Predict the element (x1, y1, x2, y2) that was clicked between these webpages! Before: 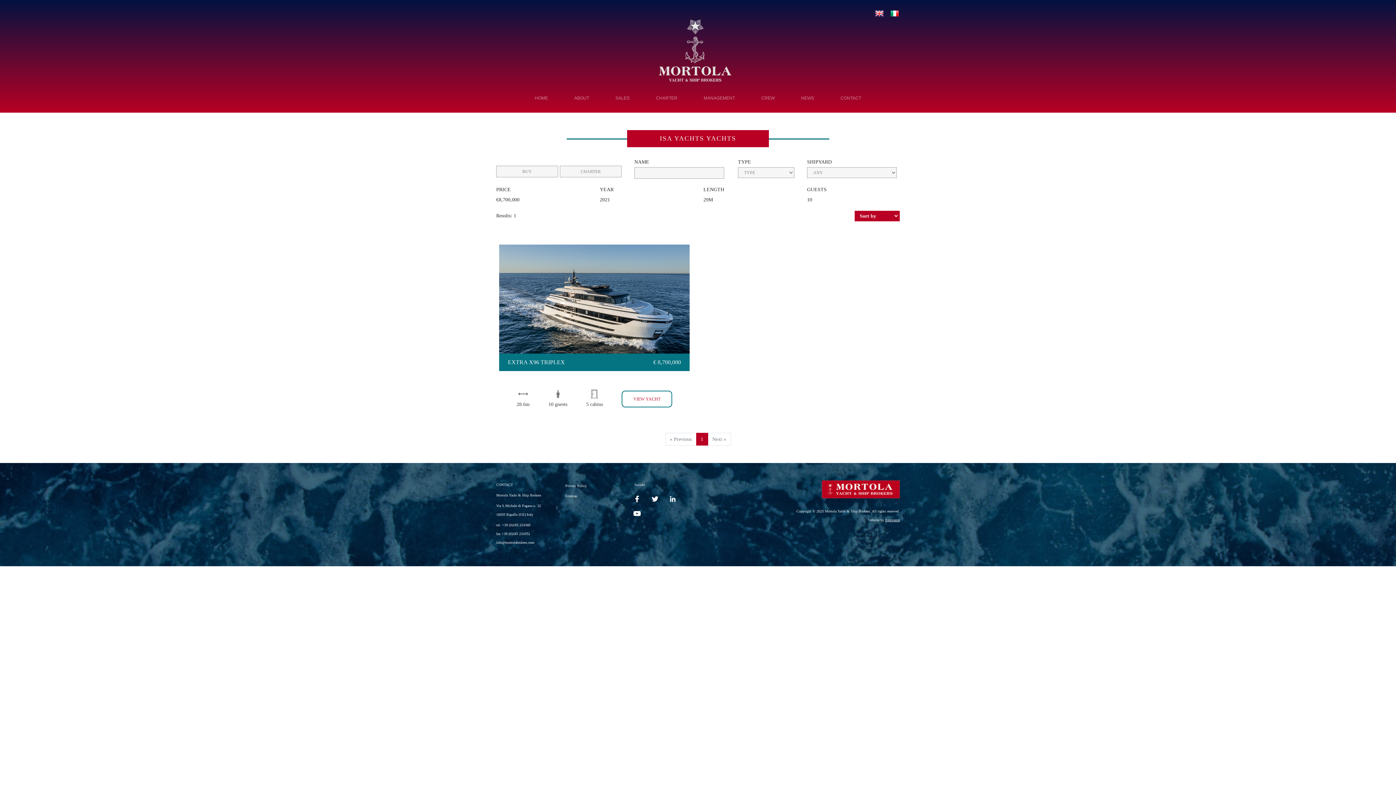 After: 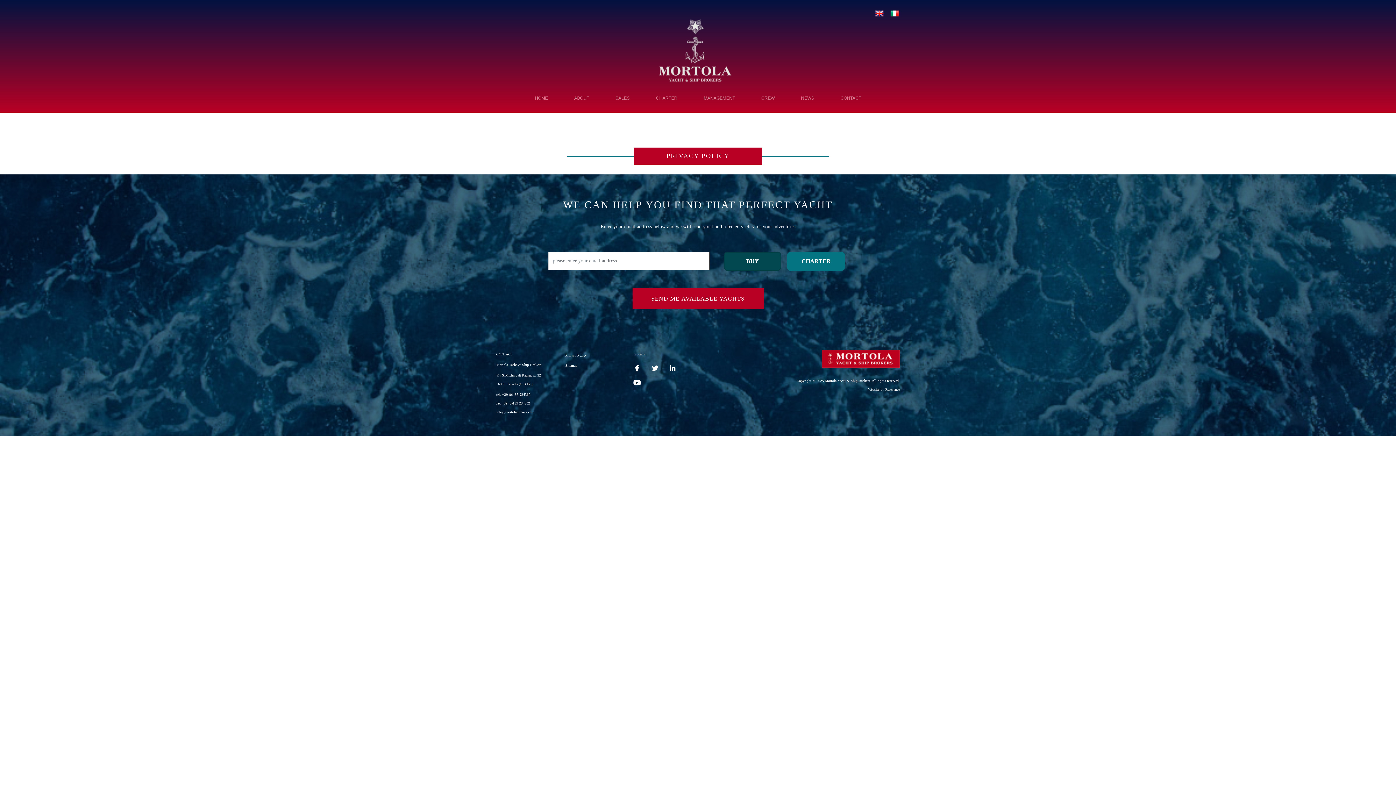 Action: bbox: (565, 484, 586, 488) label: Privacy Policy